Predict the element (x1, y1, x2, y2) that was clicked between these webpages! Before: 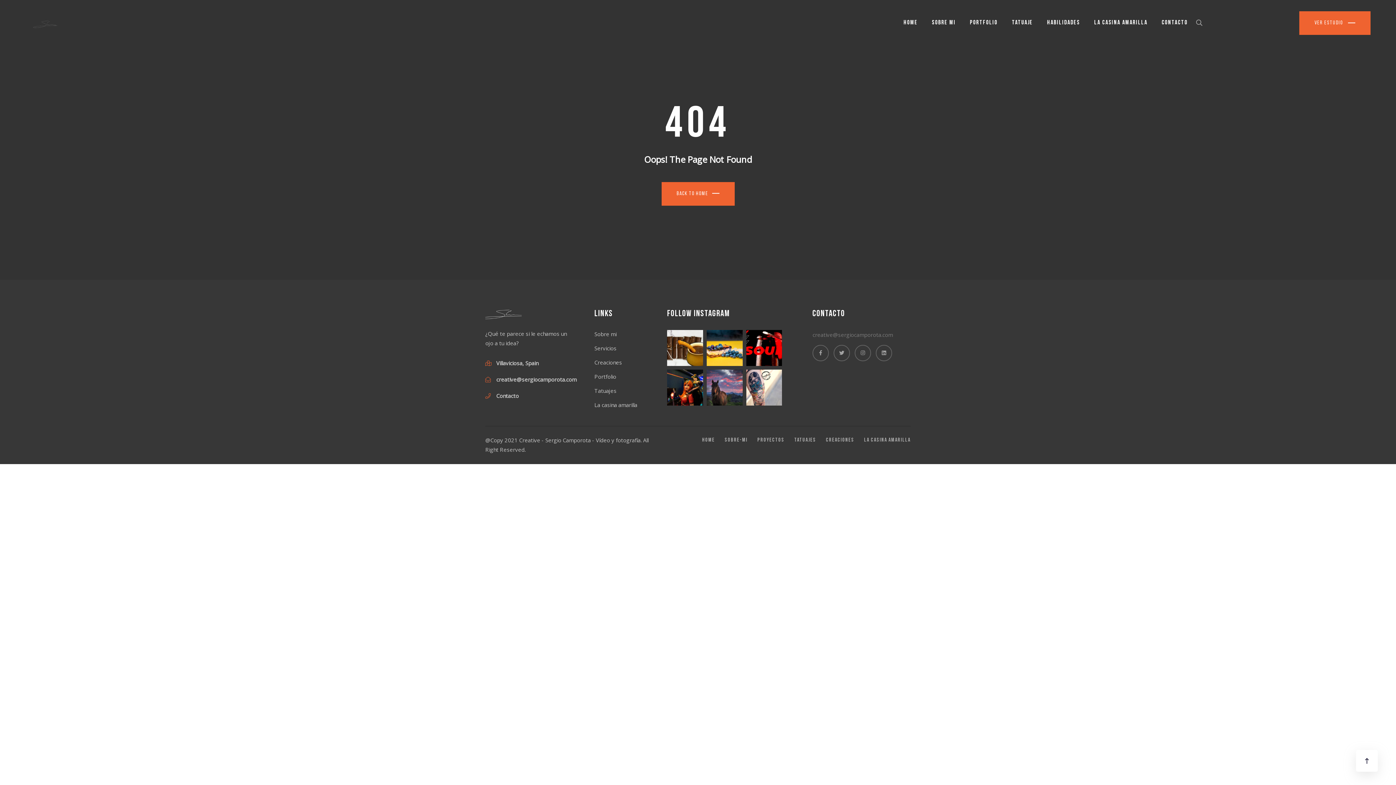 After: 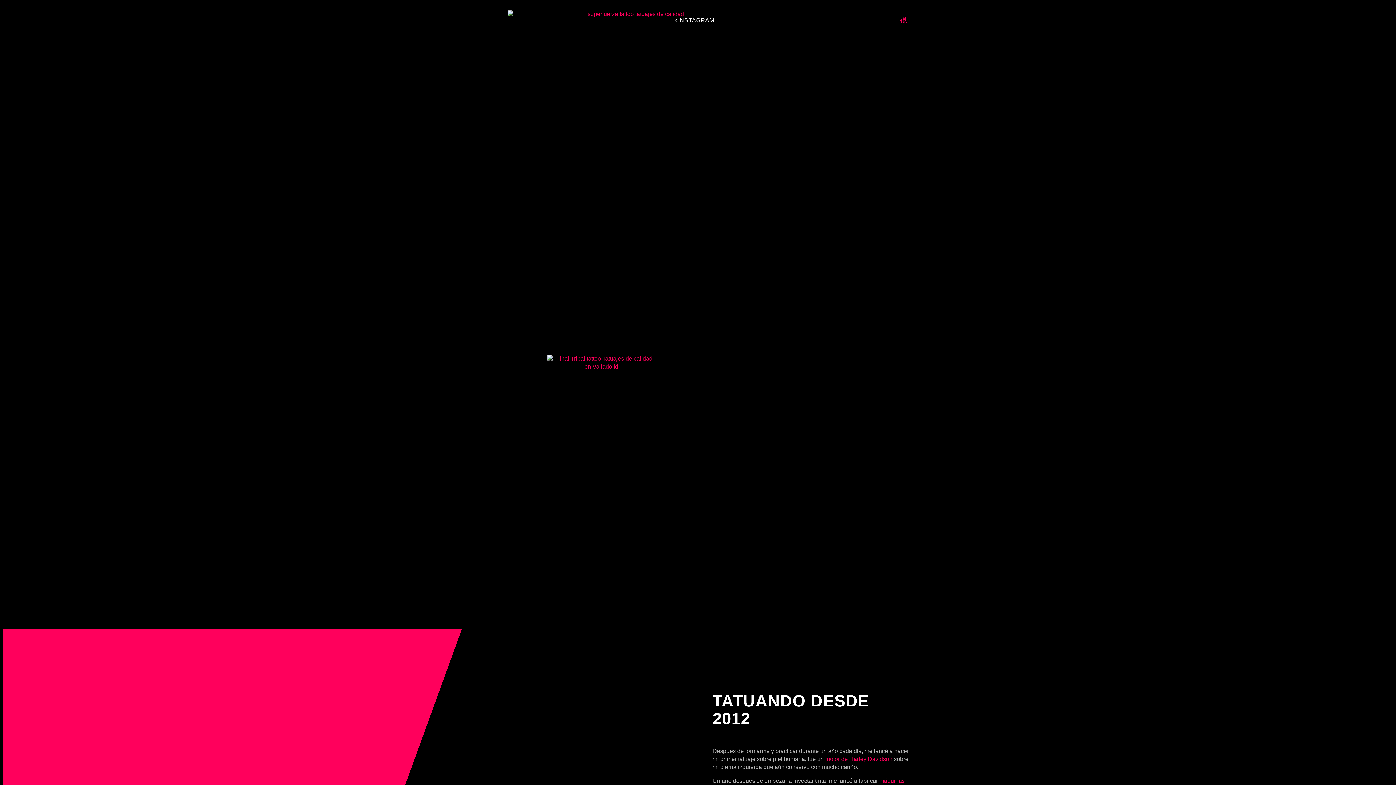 Action: label: Tatuajes bbox: (594, 386, 656, 394)